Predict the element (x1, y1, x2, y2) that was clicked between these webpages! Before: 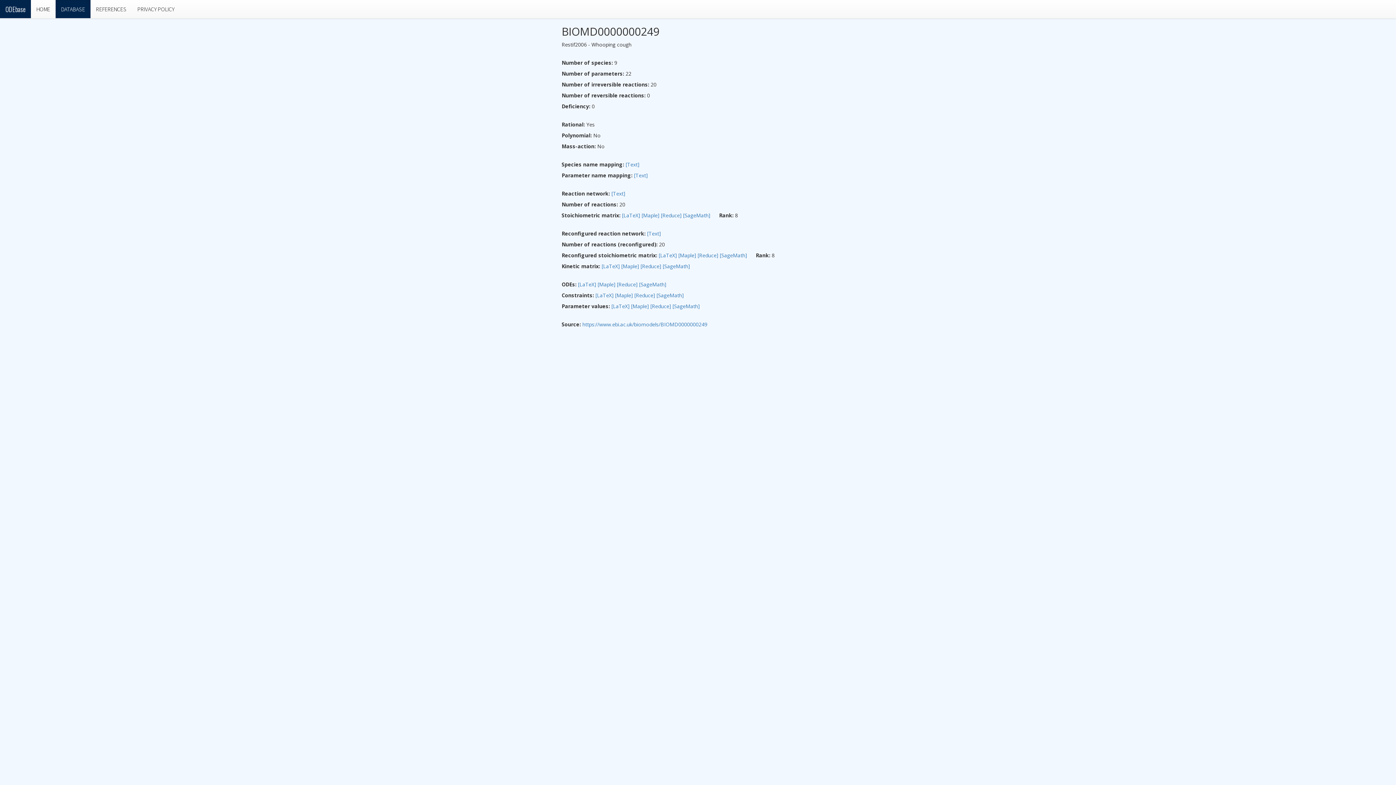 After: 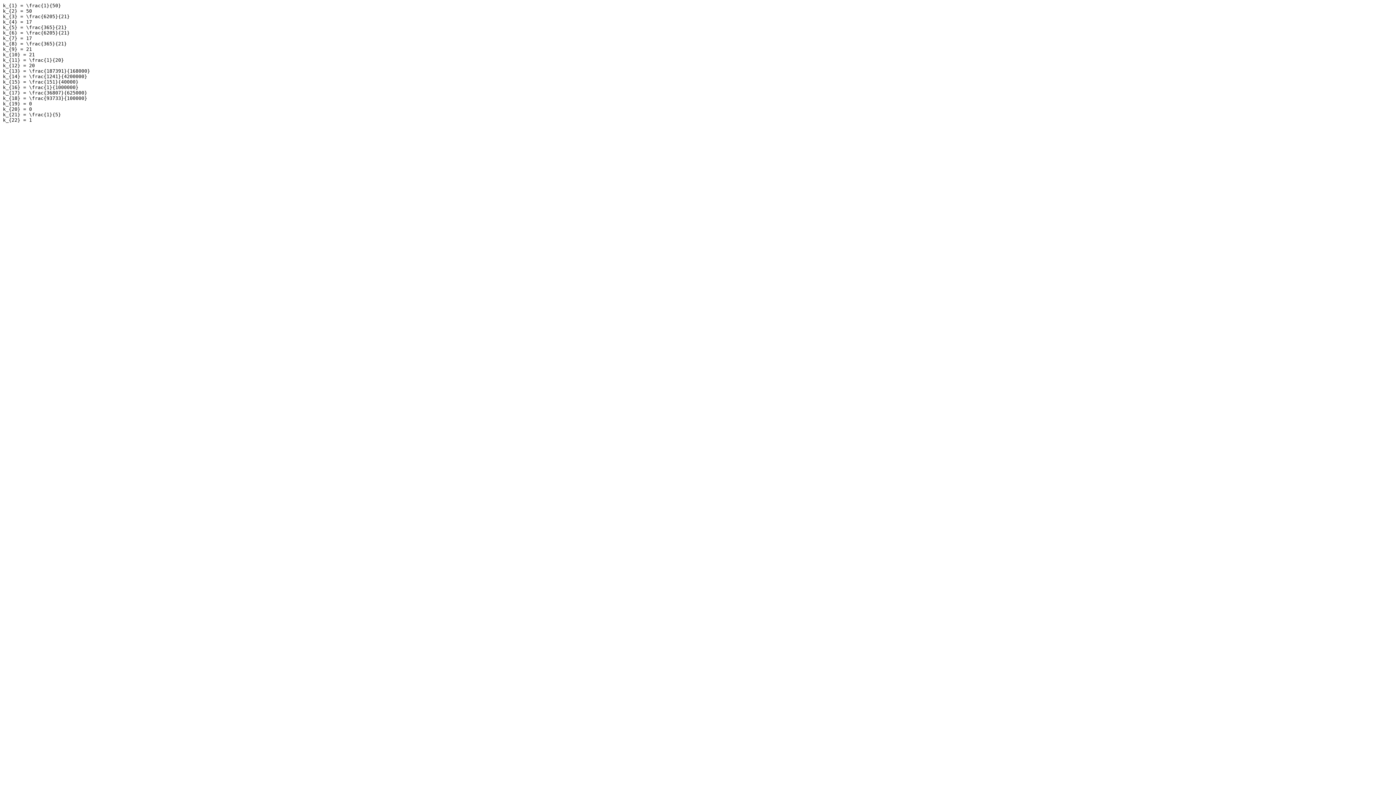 Action: bbox: (611, 302, 629, 309) label: [LaTeX]